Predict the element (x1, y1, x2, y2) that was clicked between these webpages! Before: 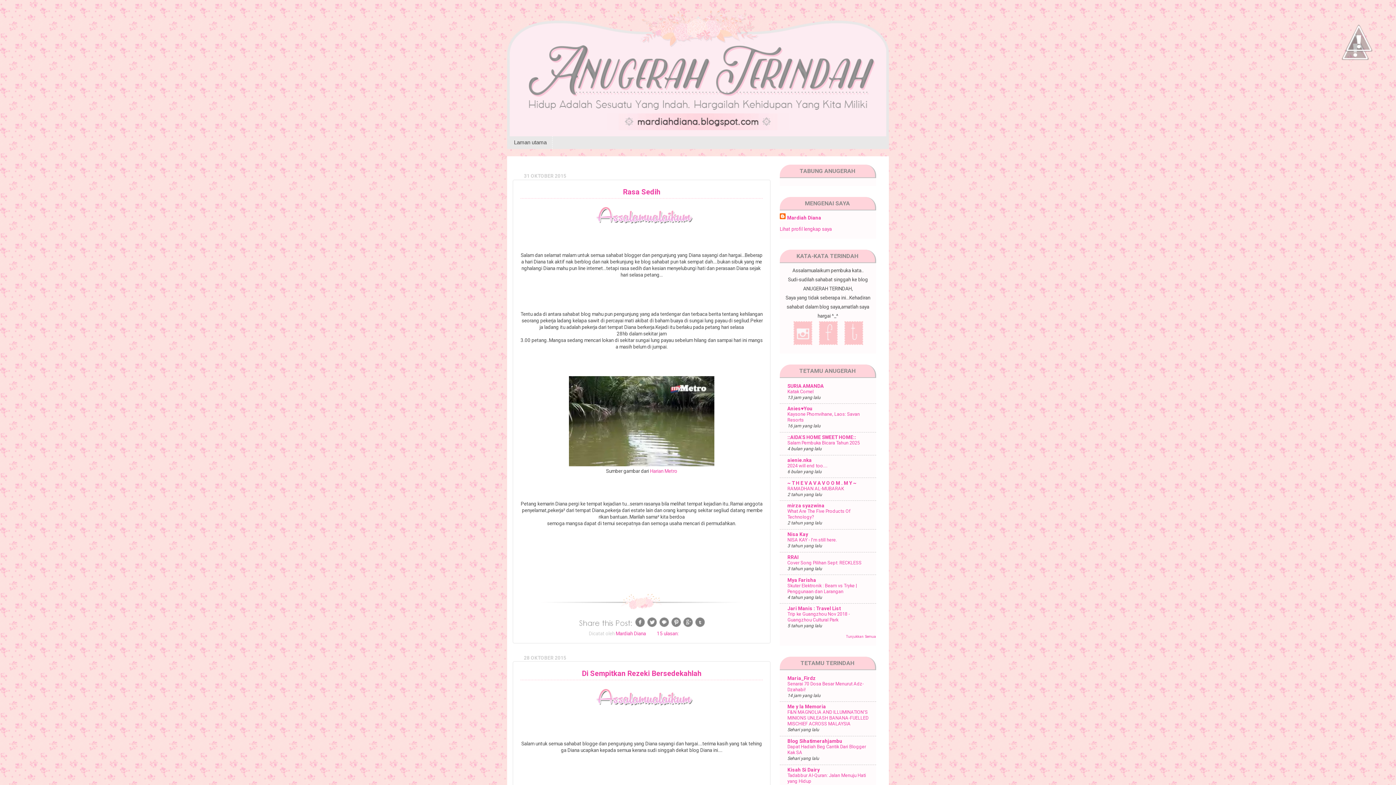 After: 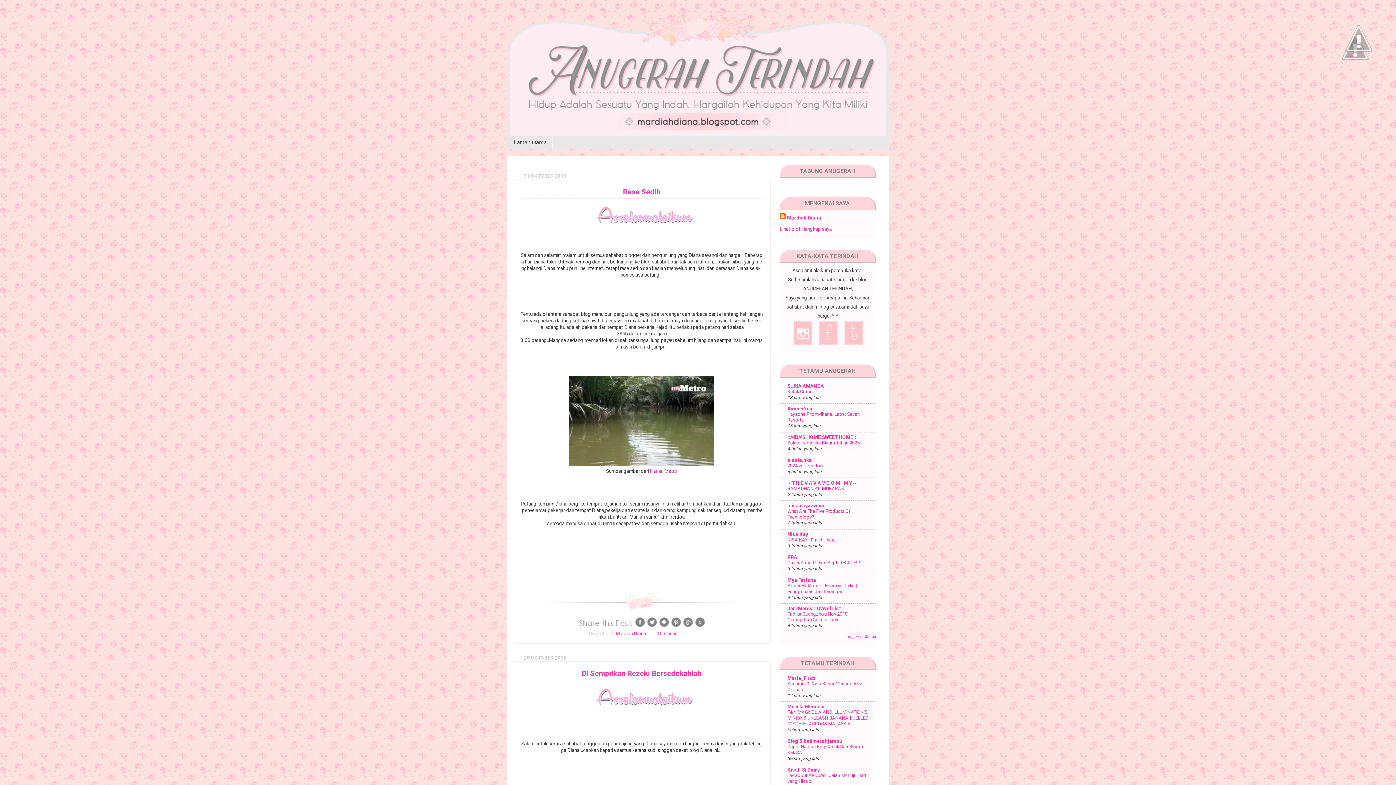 Action: bbox: (787, 440, 860, 445) label: Salam Pembuka Bicara Tahun 2025